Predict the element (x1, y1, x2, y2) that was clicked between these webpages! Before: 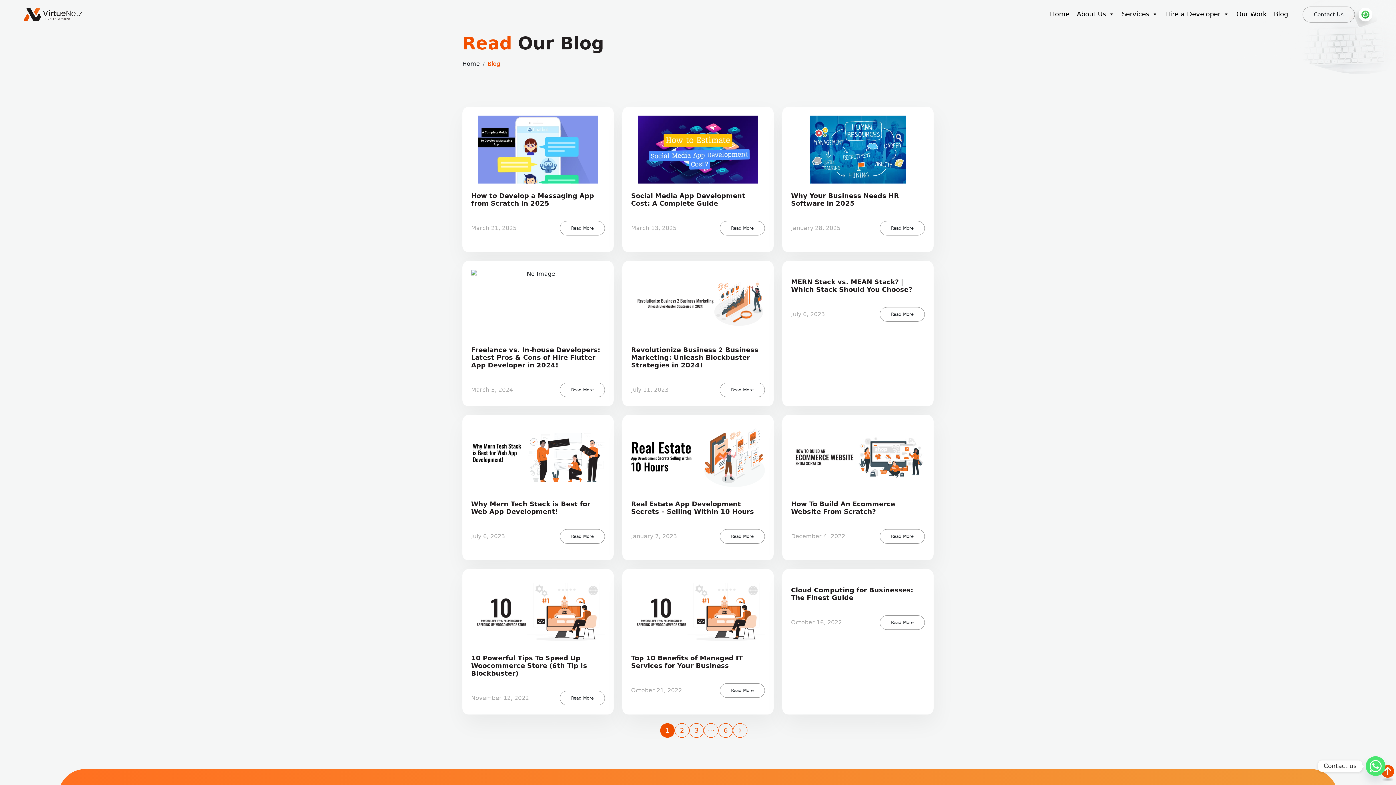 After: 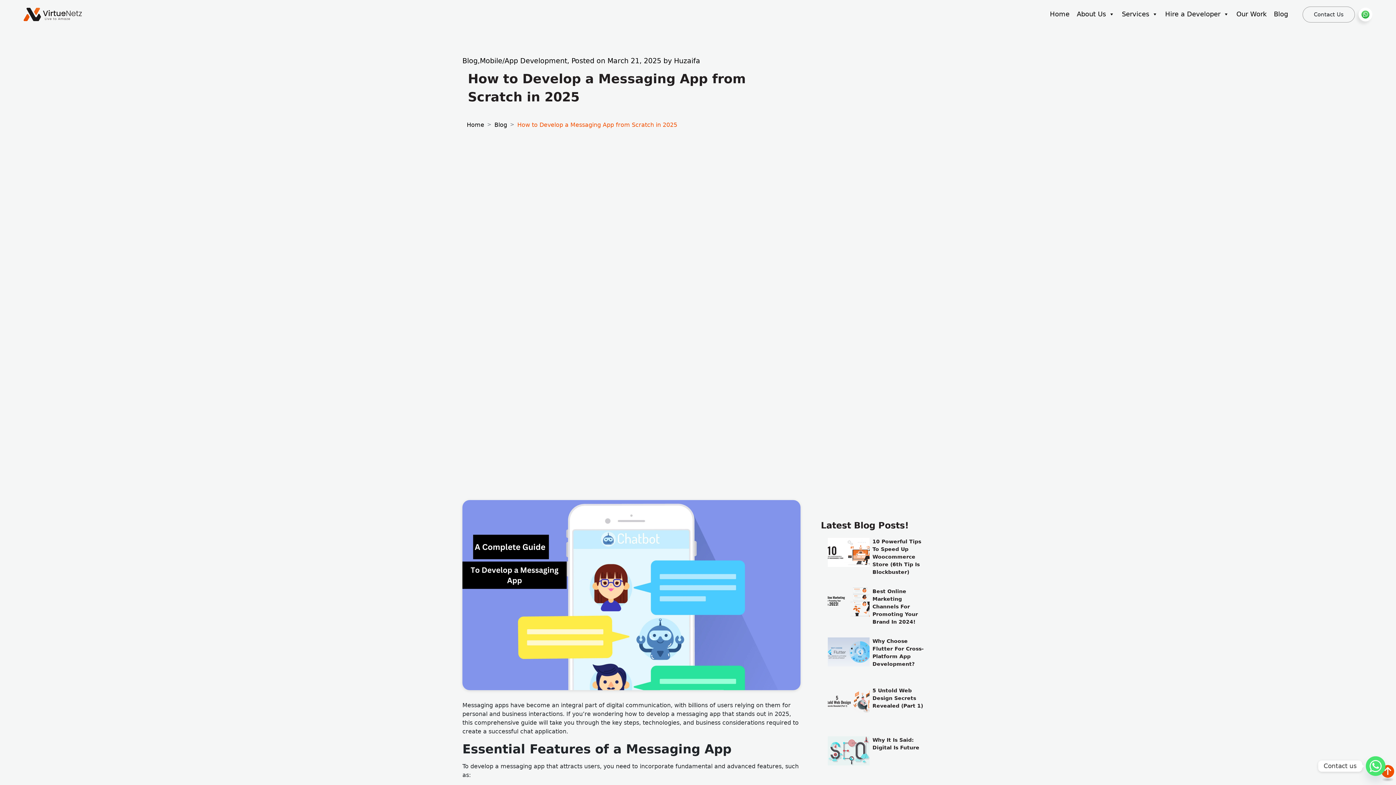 Action: label: Read More bbox: (560, 220, 605, 235)